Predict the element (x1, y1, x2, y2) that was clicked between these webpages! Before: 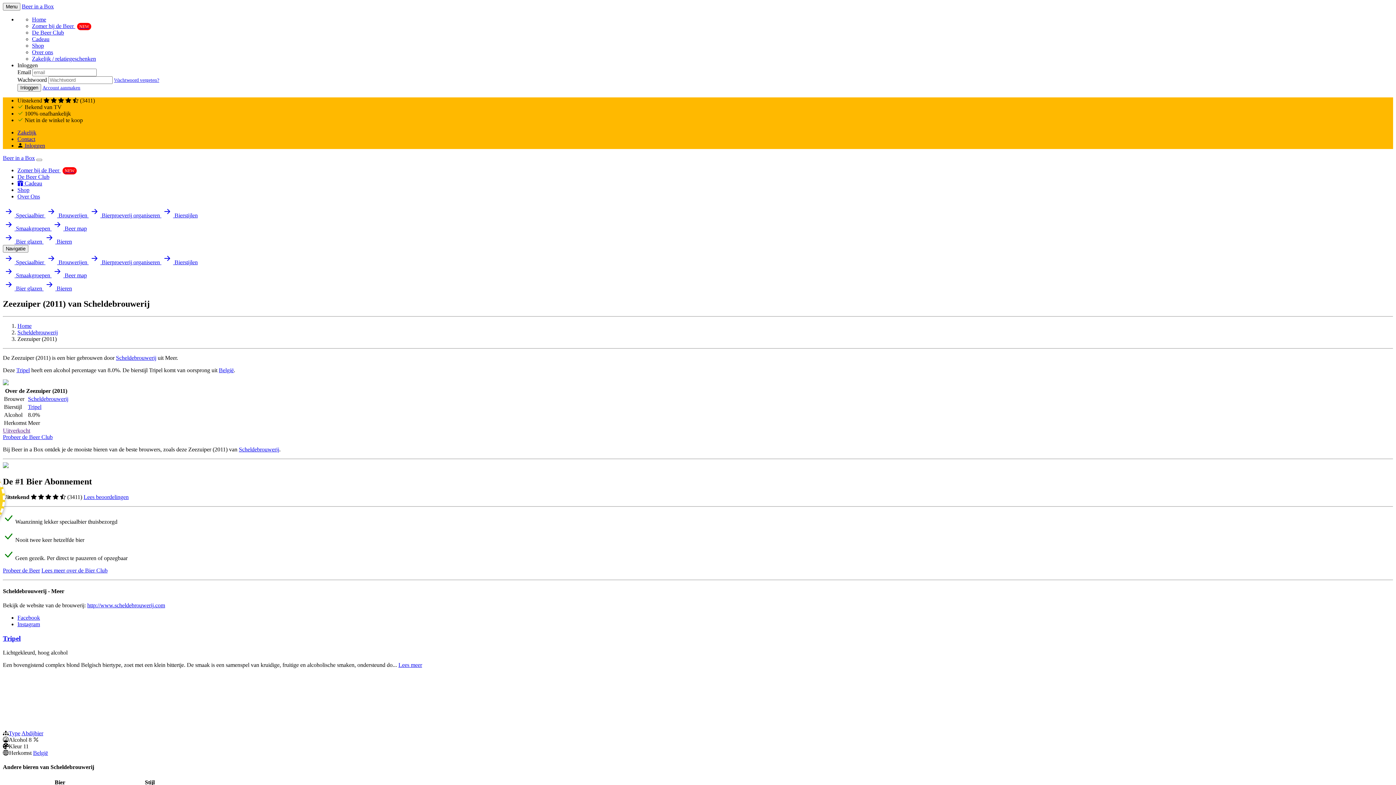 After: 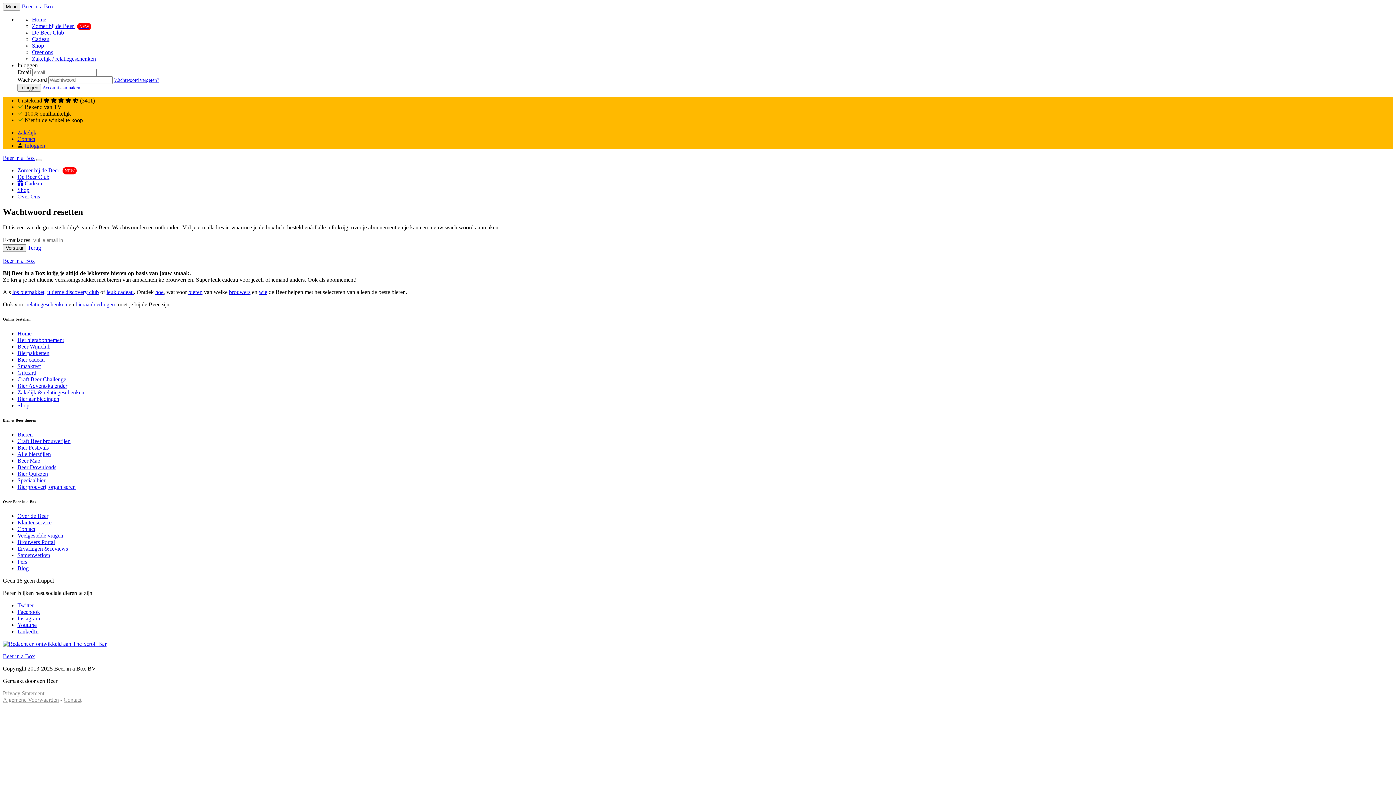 Action: bbox: (114, 77, 159, 82) label: Wachtwoord vergeten?